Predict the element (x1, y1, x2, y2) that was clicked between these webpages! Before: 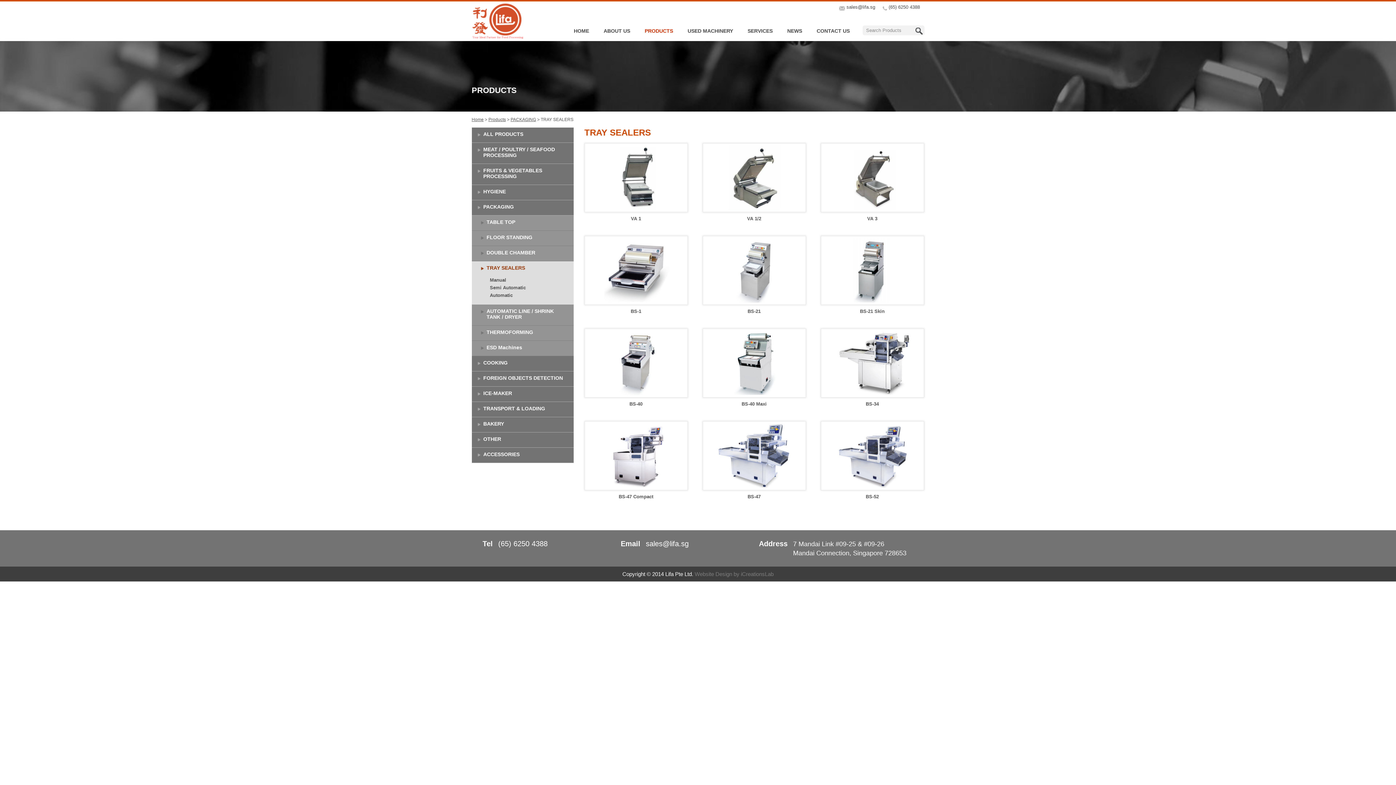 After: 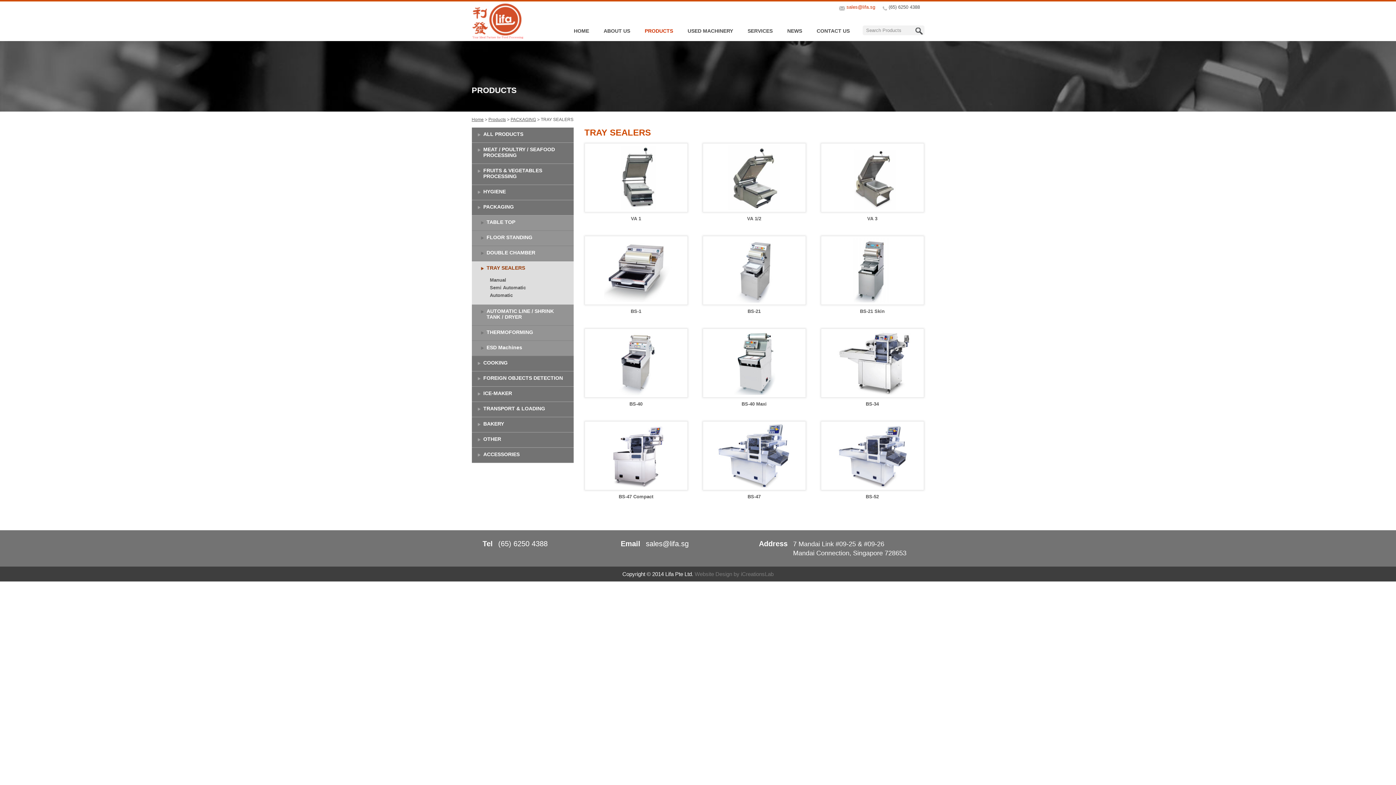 Action: label: sales@lifa.sg bbox: (846, 4, 875, 9)